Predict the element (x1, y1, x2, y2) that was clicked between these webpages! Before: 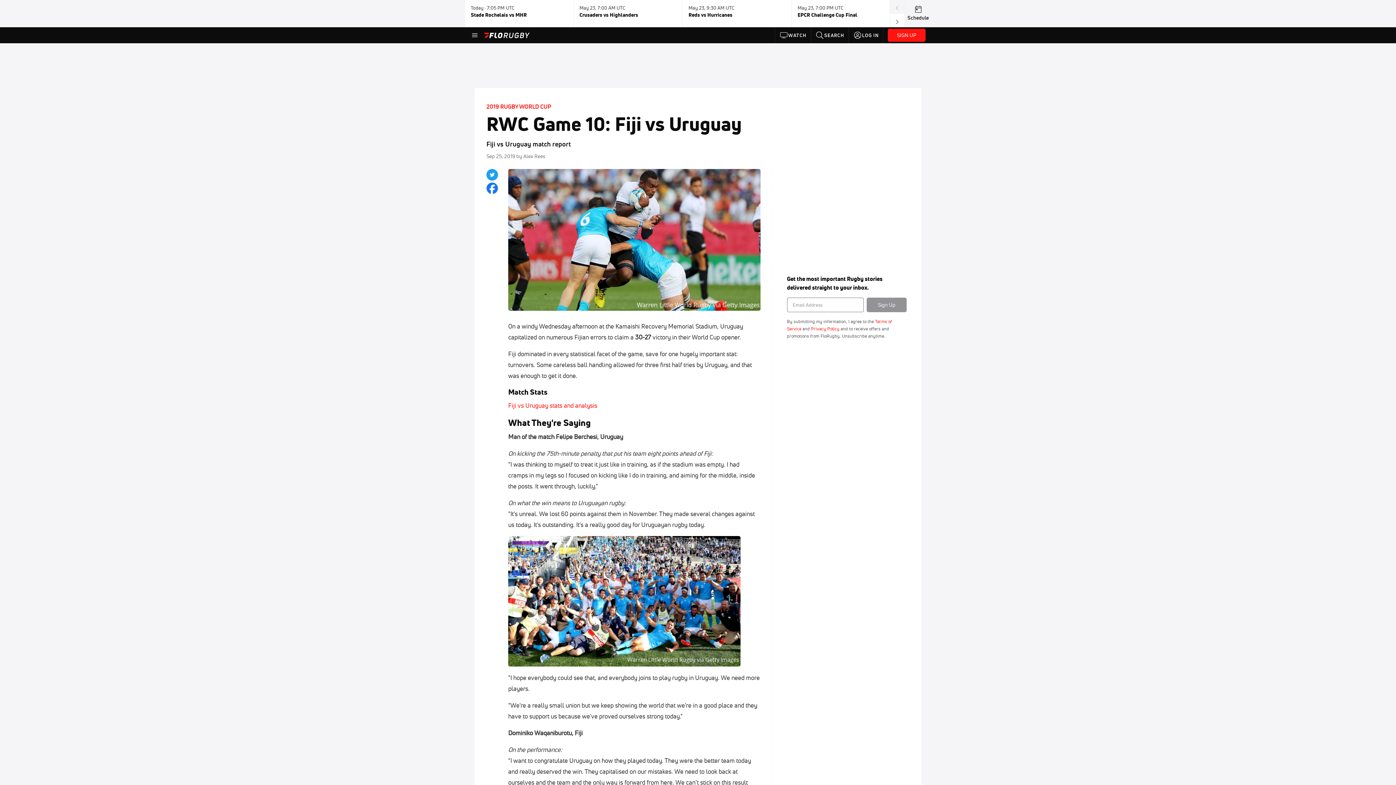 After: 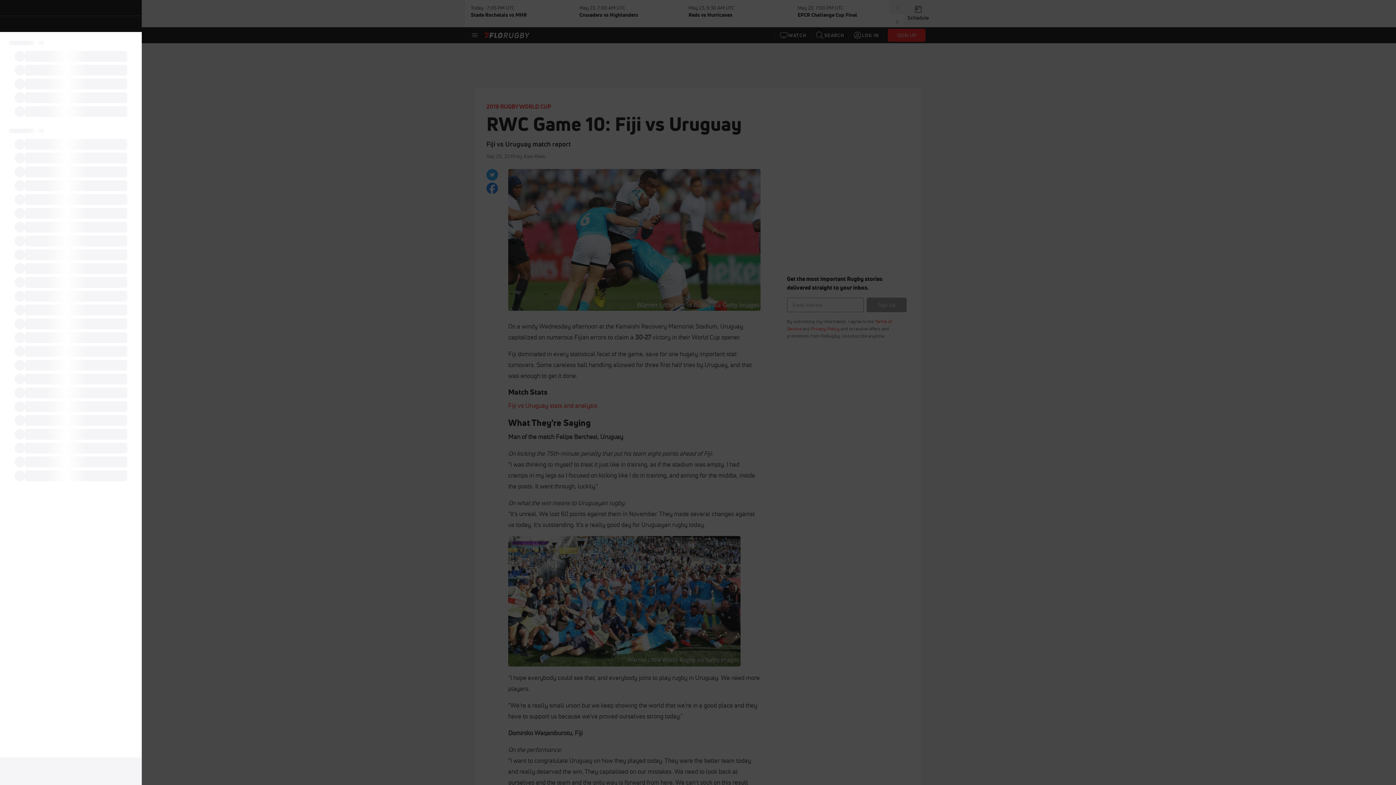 Action: bbox: (470, 30, 479, 39)